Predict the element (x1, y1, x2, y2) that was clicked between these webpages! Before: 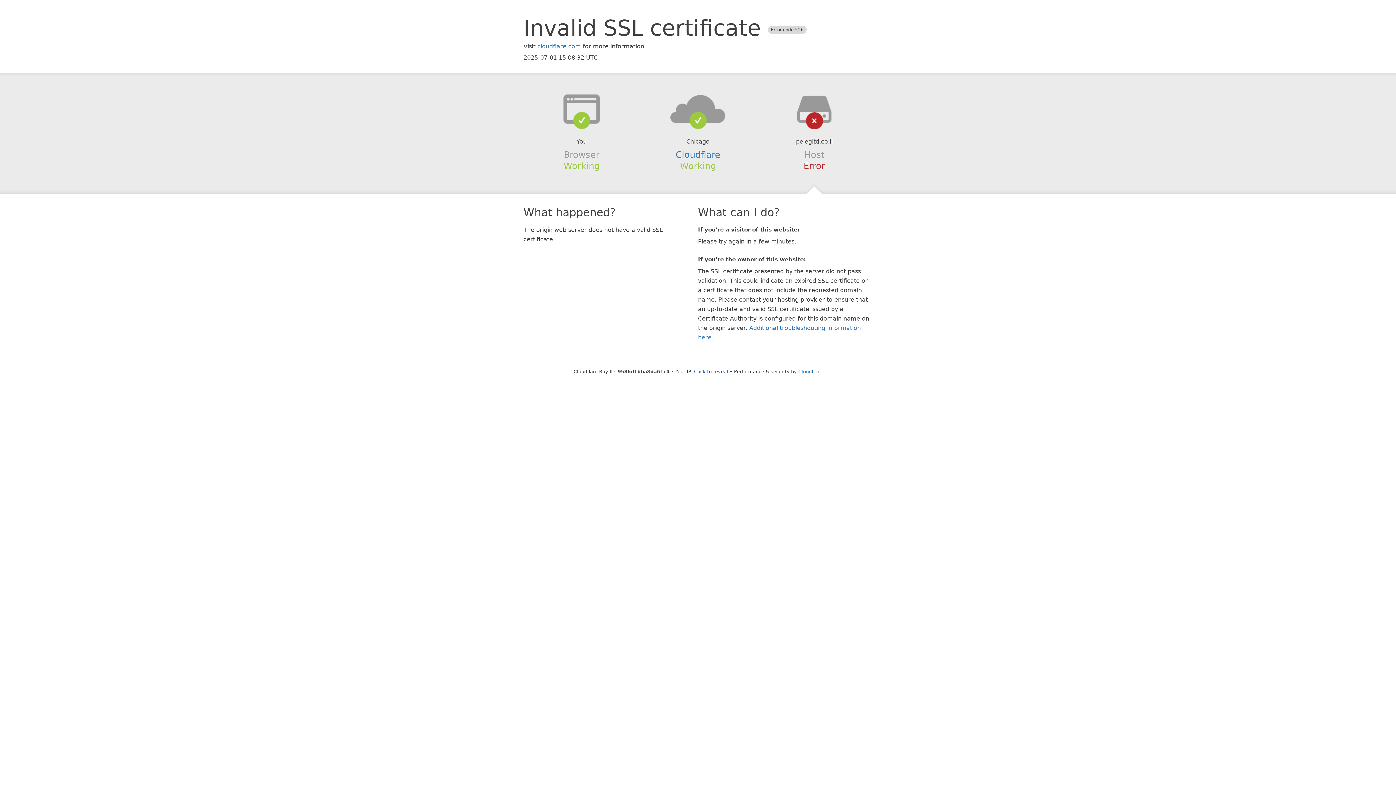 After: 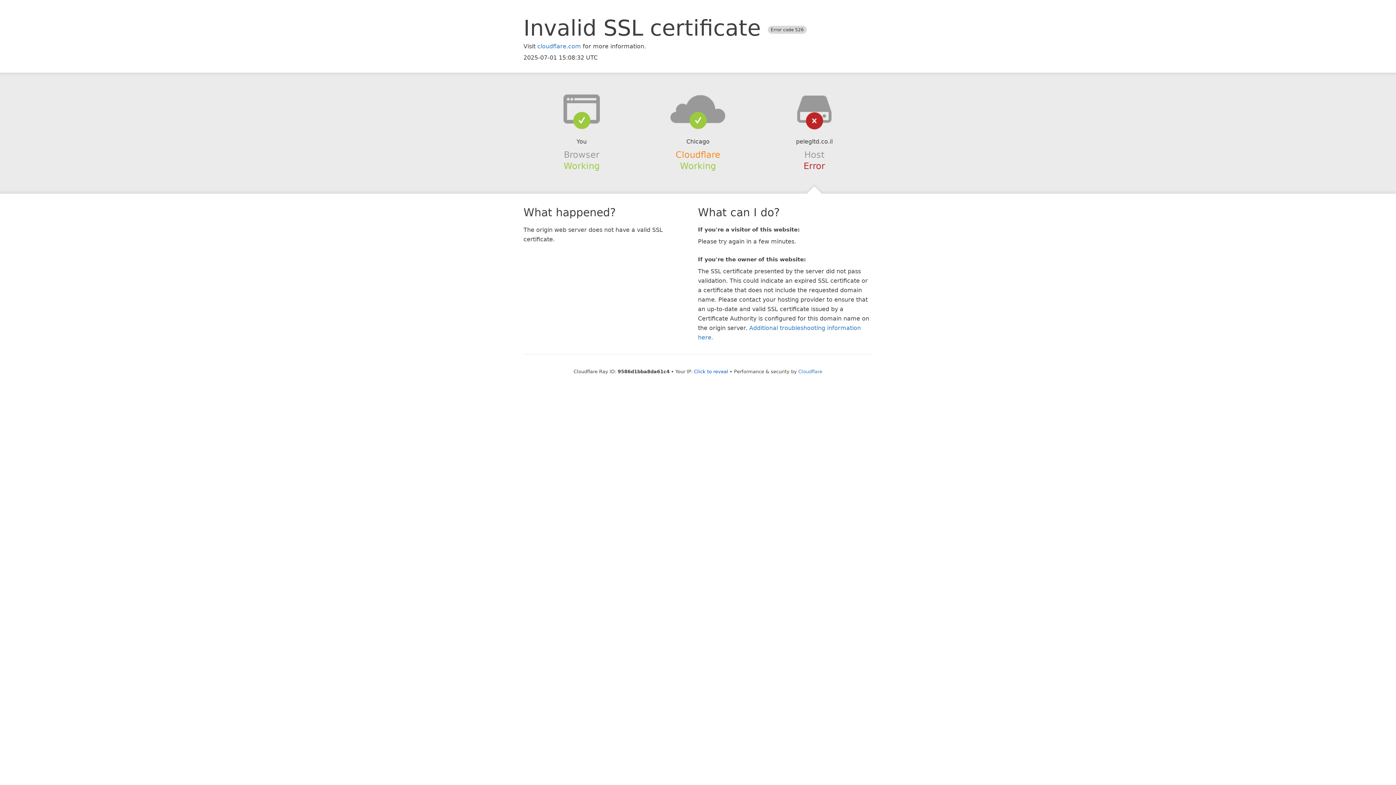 Action: label: Cloudflare bbox: (675, 149, 720, 159)